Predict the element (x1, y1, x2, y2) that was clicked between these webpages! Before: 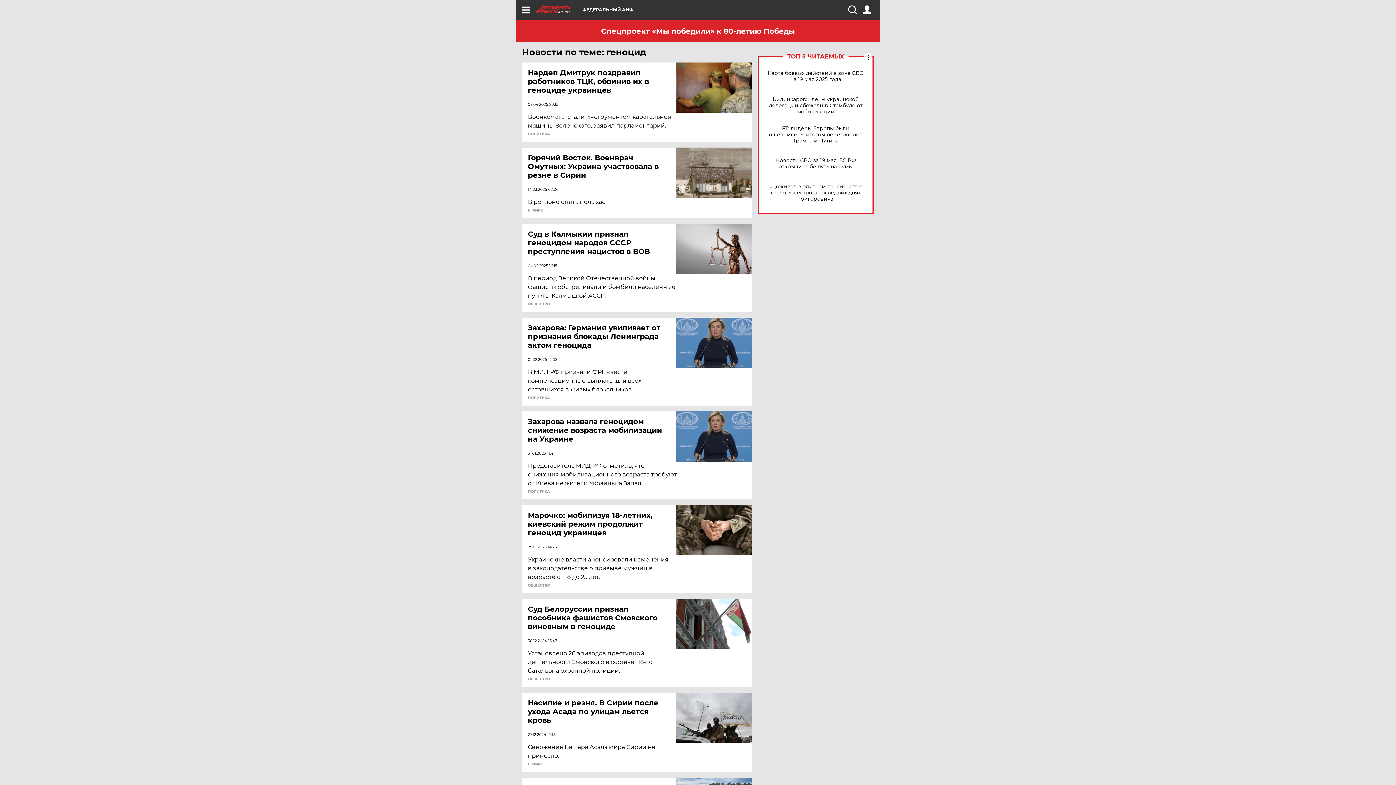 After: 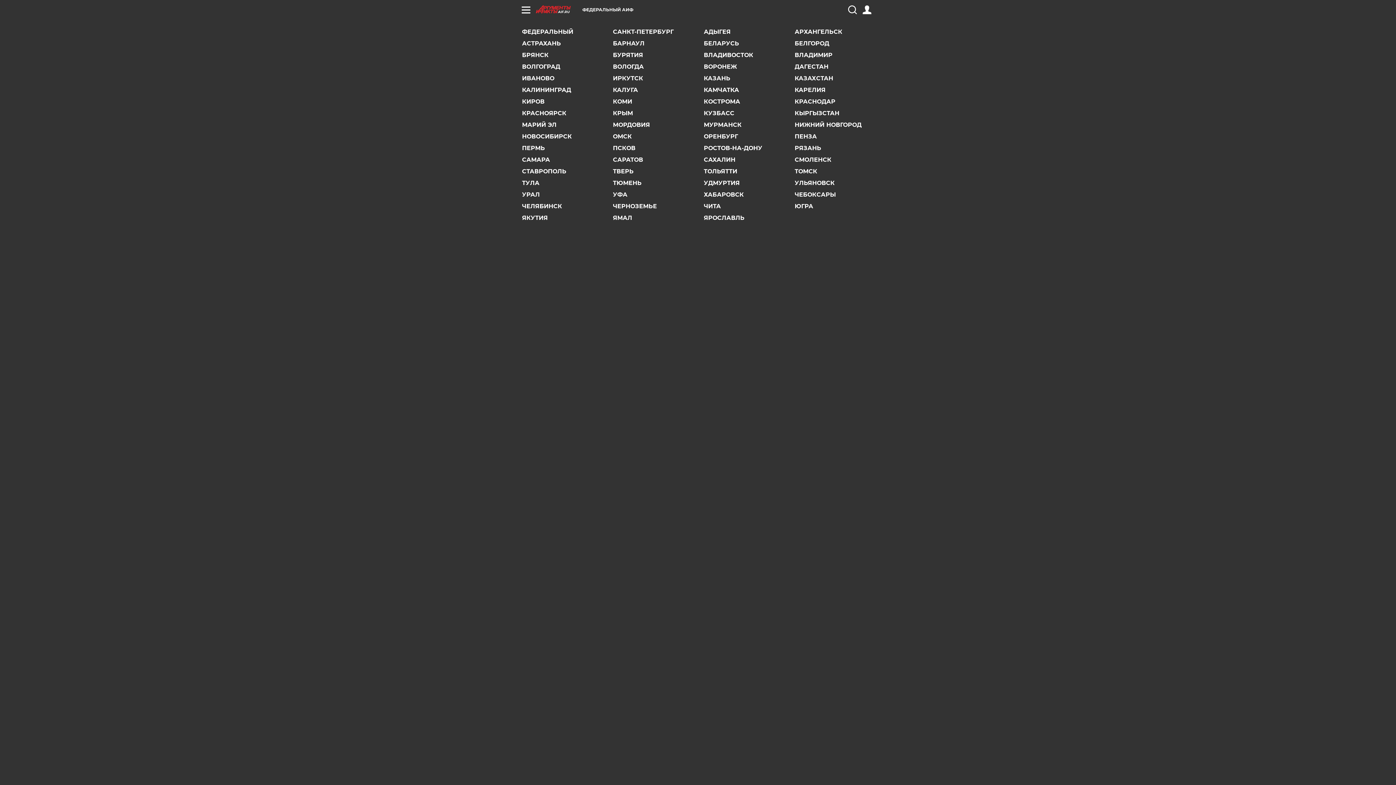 Action: label: ФЕДЕРАЛЬНЫЙ АИФ bbox: (582, 7, 633, 12)